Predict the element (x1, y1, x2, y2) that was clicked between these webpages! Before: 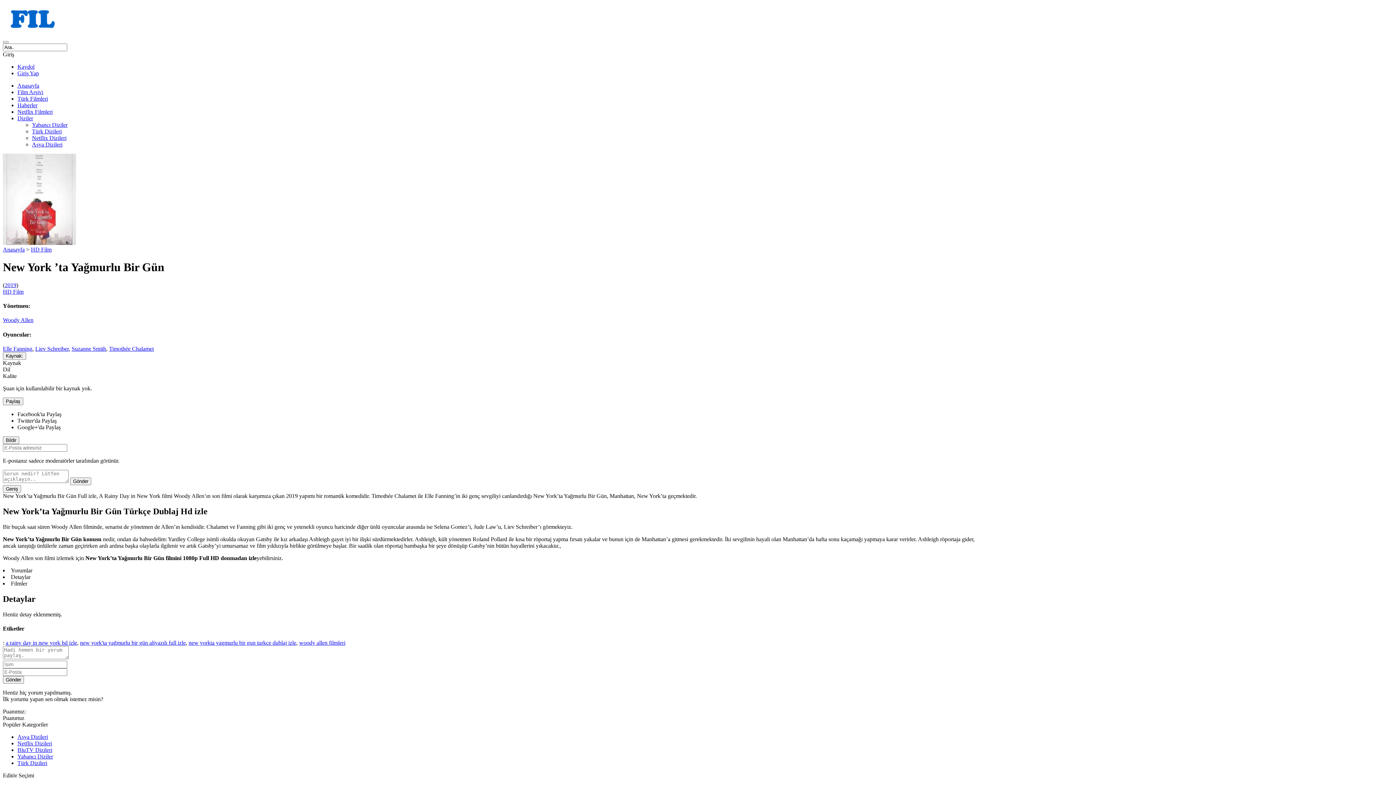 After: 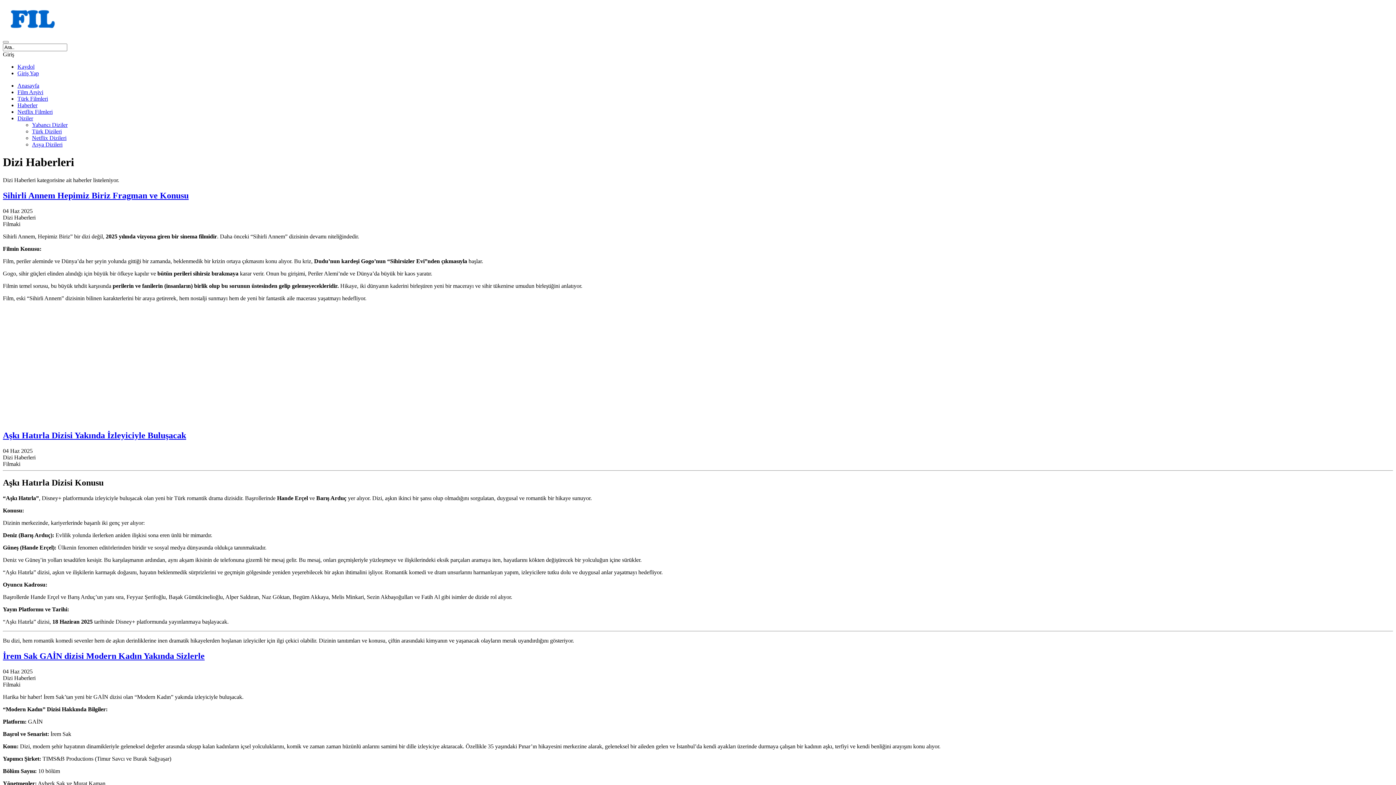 Action: label: Haberler bbox: (17, 102, 37, 108)